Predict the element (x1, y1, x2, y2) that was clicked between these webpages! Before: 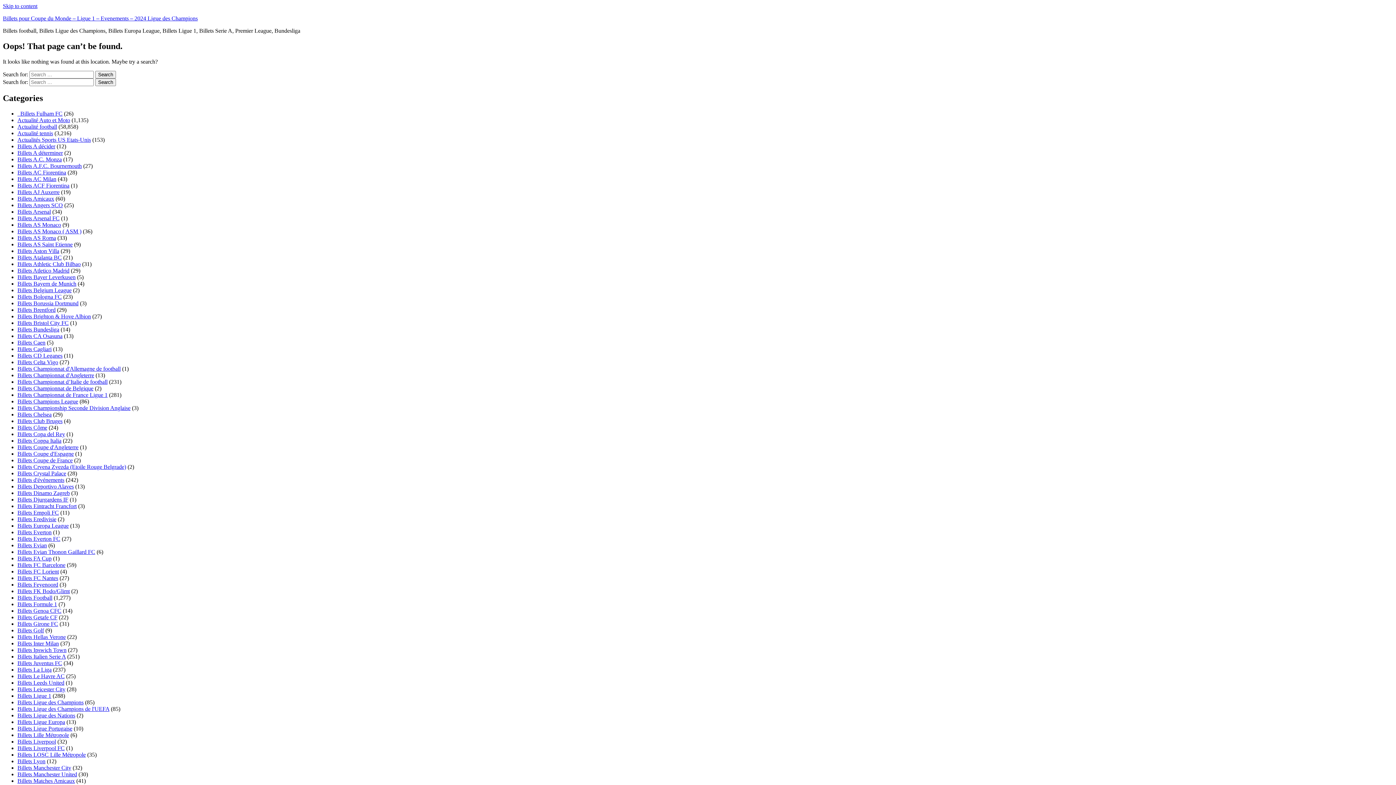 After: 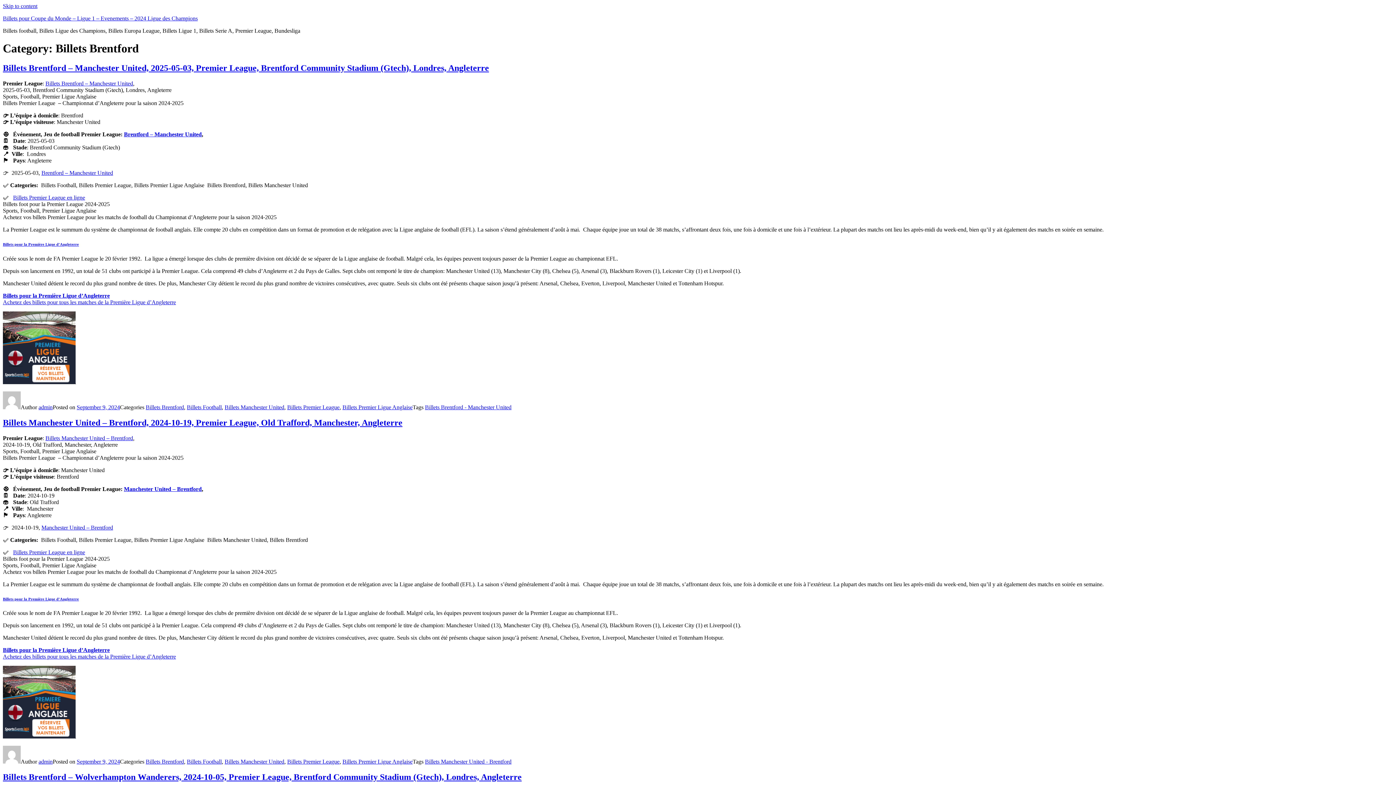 Action: label: Billets Brentford bbox: (17, 306, 55, 312)